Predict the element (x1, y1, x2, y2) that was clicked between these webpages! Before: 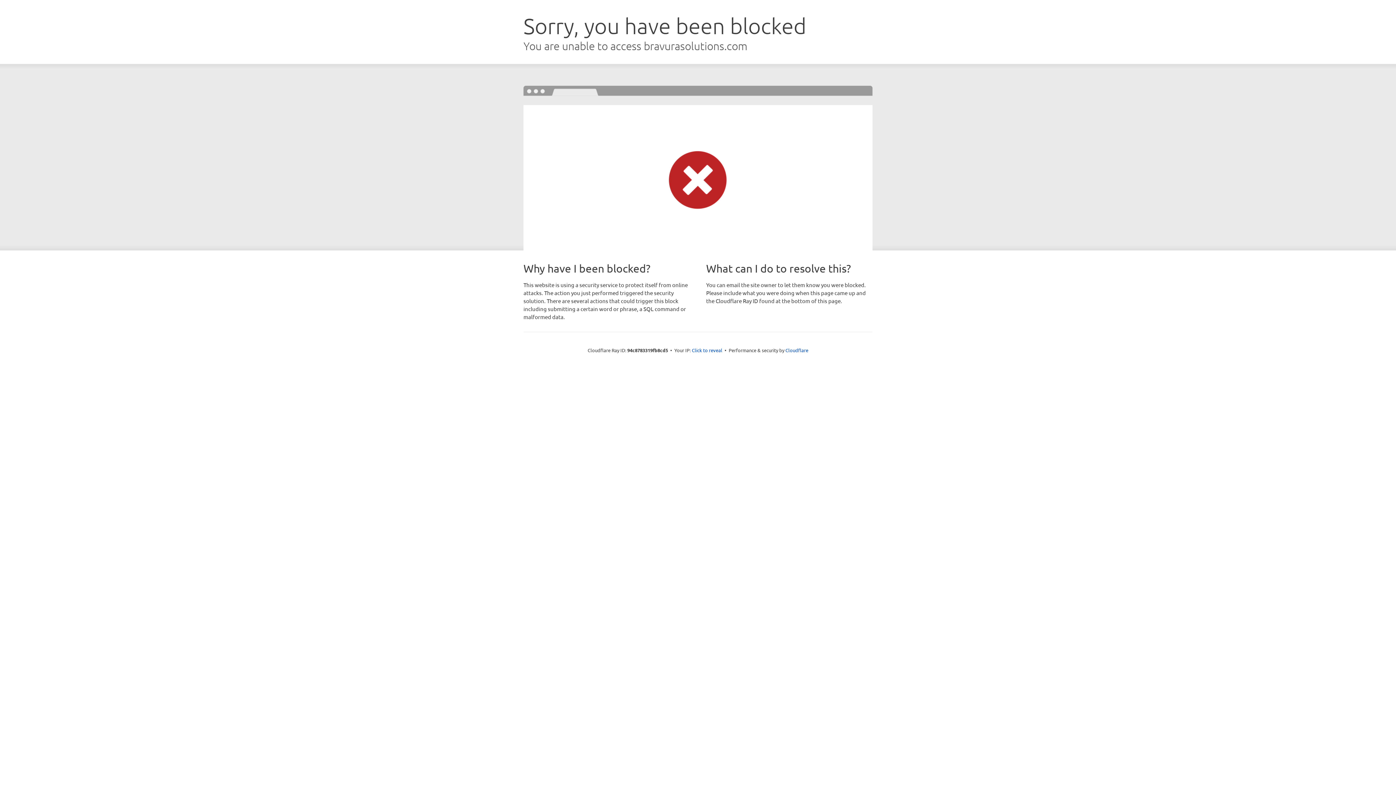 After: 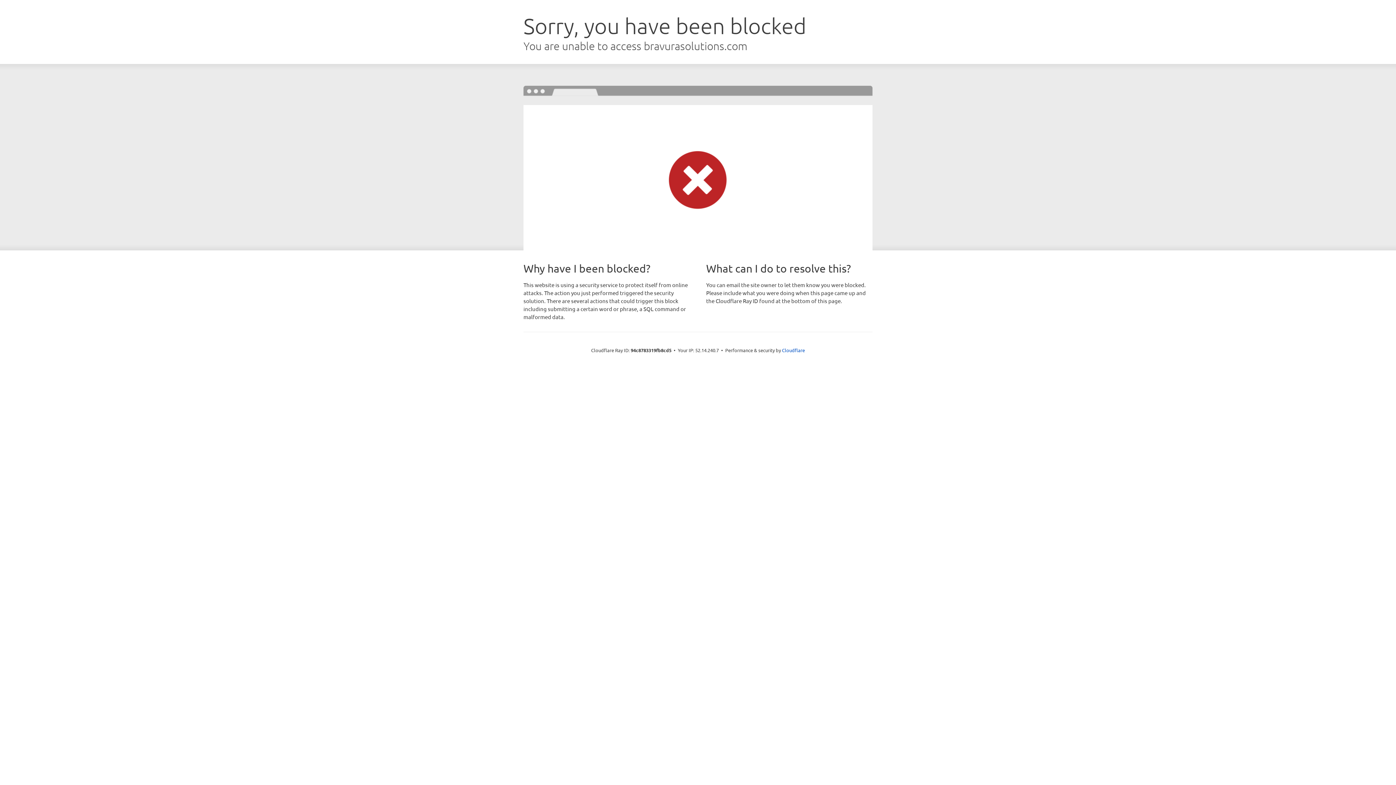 Action: bbox: (692, 346, 722, 353) label: Click to reveal